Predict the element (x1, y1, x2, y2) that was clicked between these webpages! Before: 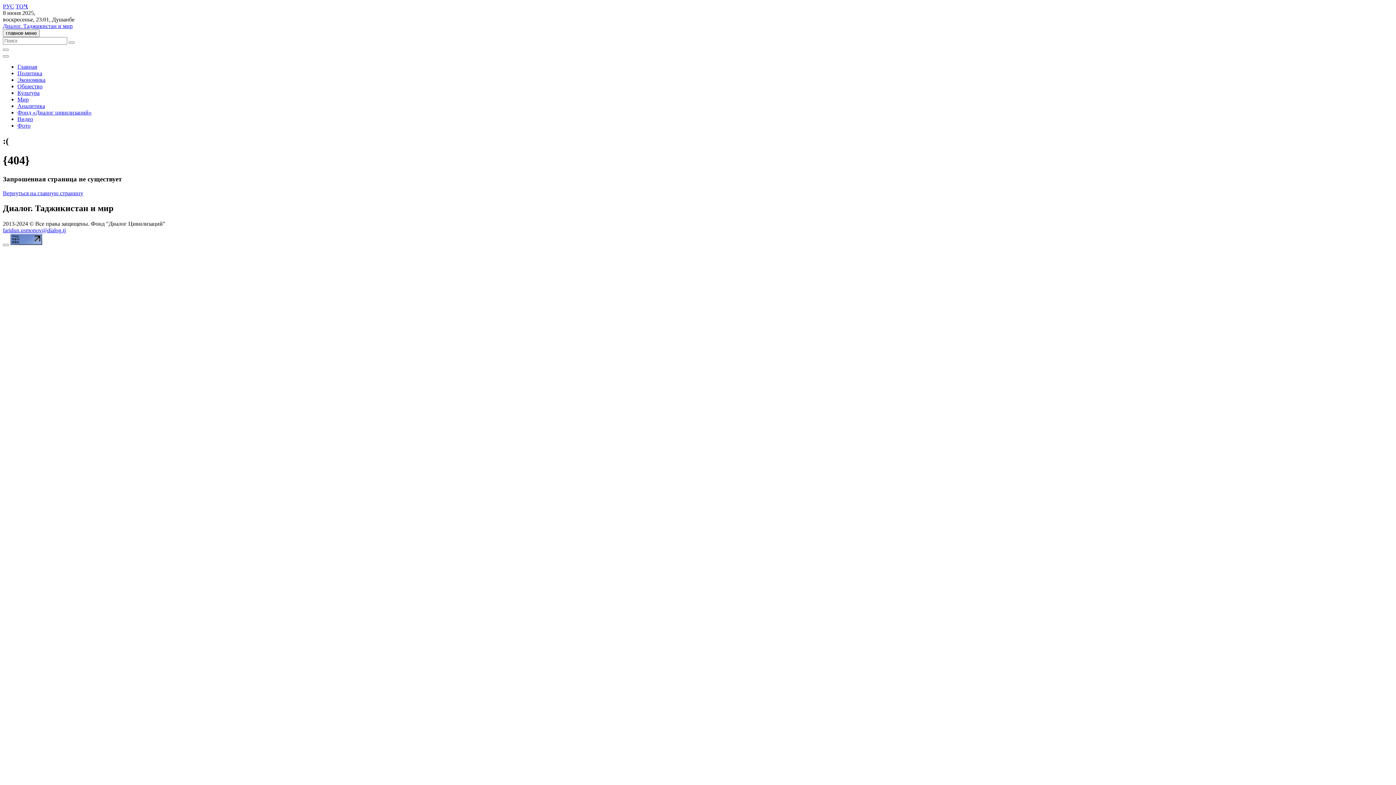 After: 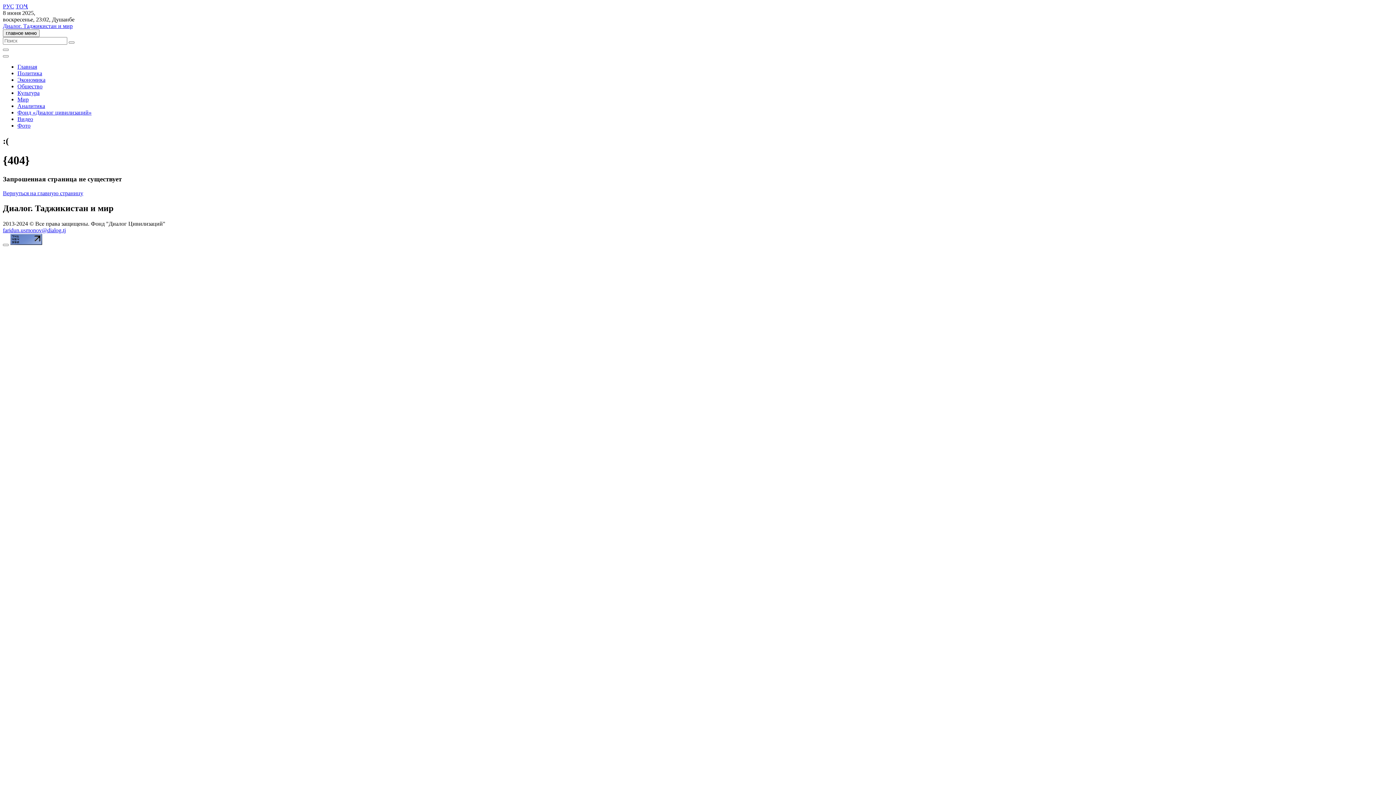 Action: label: faridun.usmonov@dialog.tj bbox: (2, 227, 65, 233)